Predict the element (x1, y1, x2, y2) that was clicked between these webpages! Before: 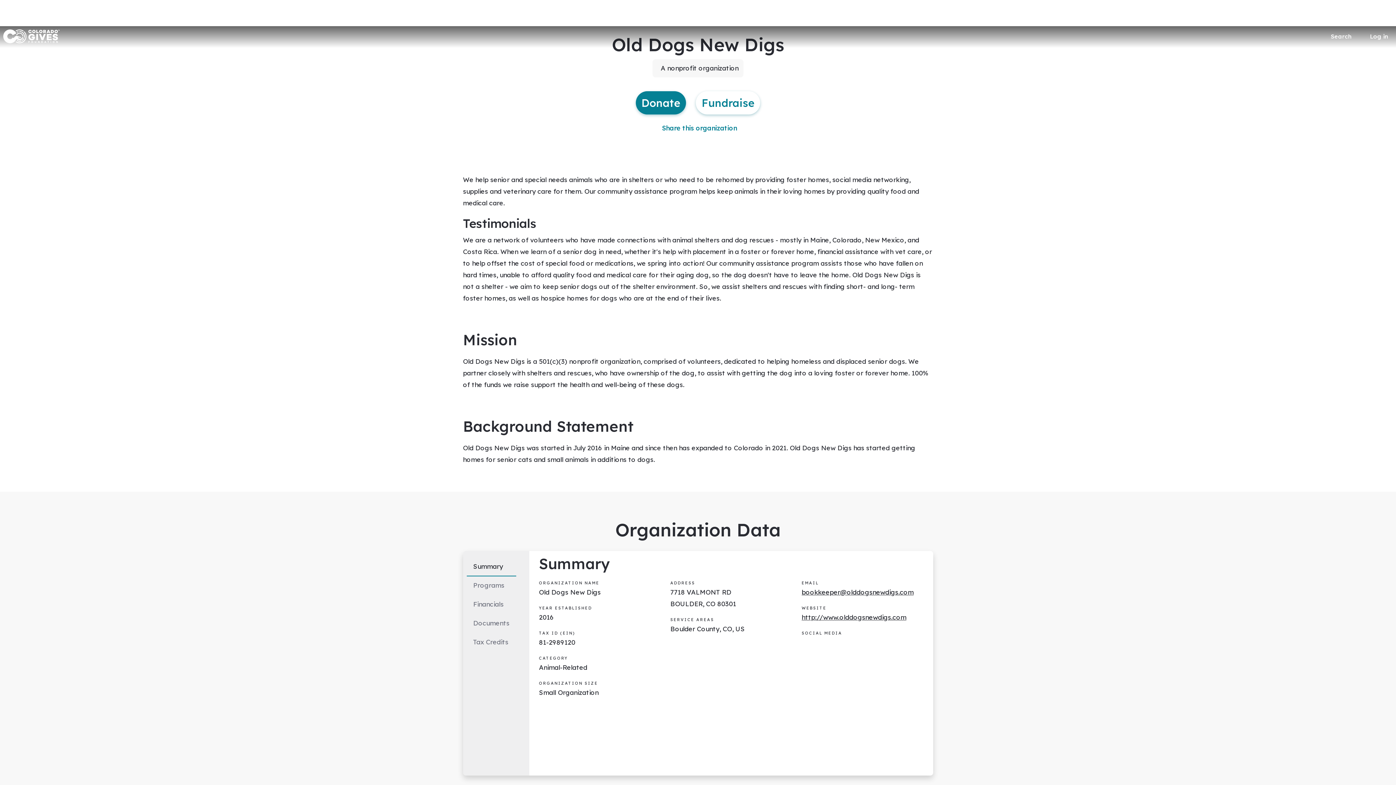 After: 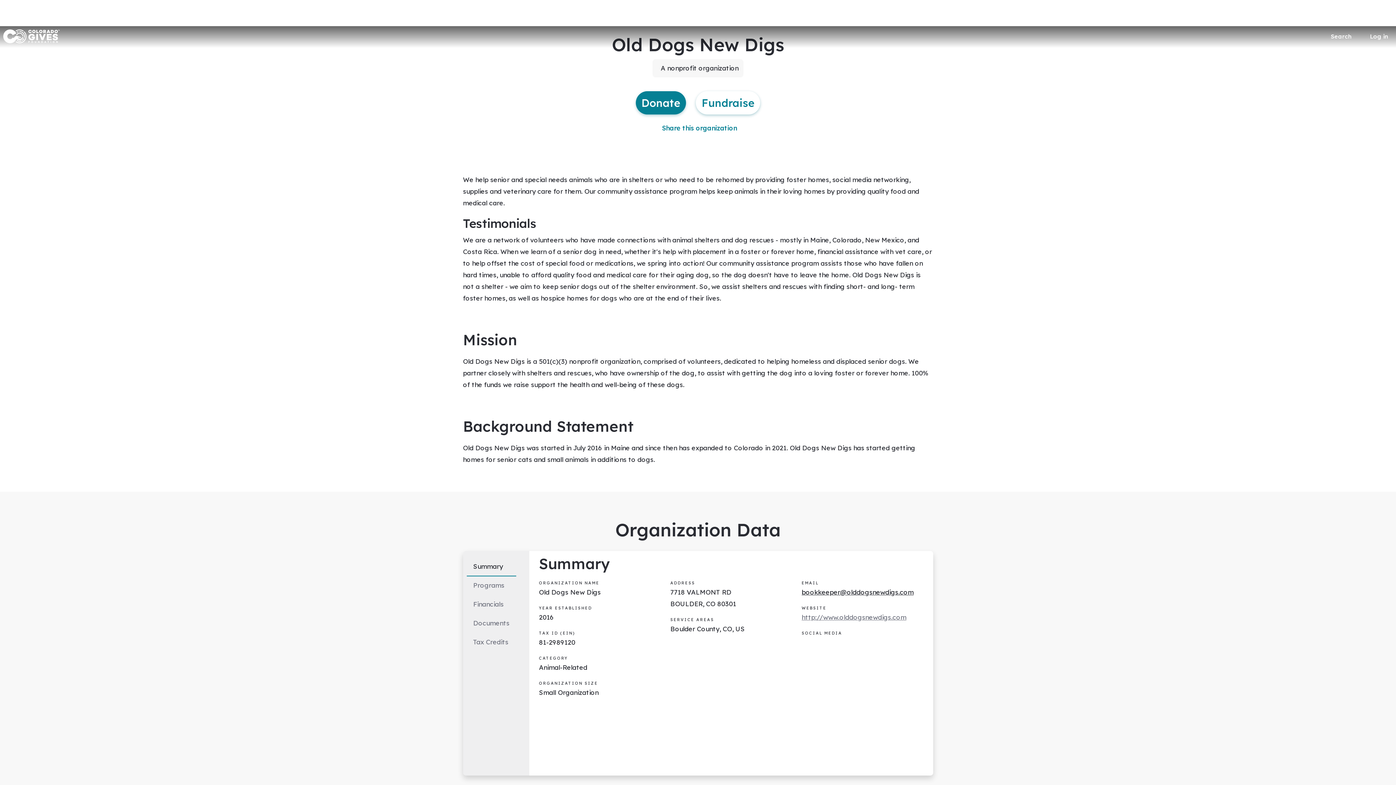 Action: label: http://www.olddogsnewdigs.com bbox: (801, 613, 906, 621)